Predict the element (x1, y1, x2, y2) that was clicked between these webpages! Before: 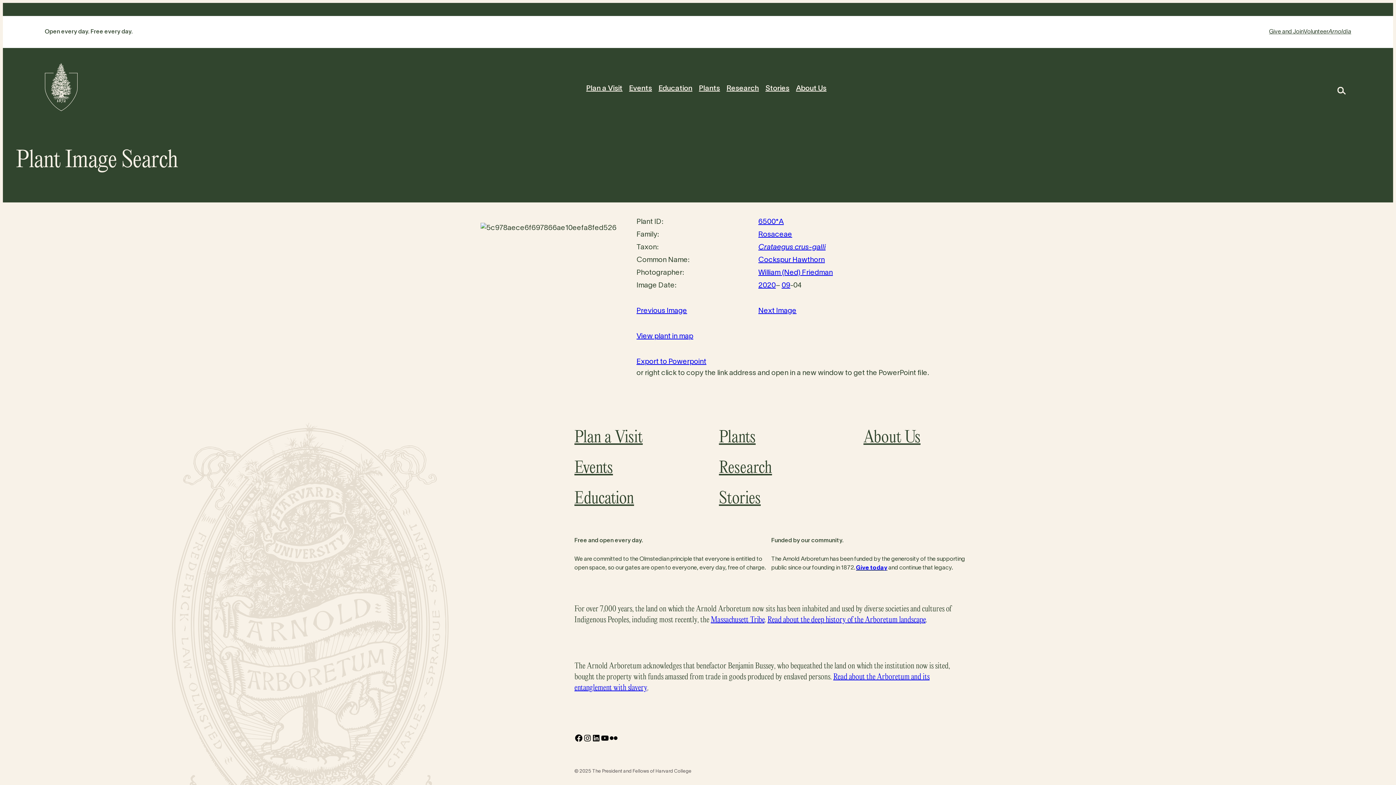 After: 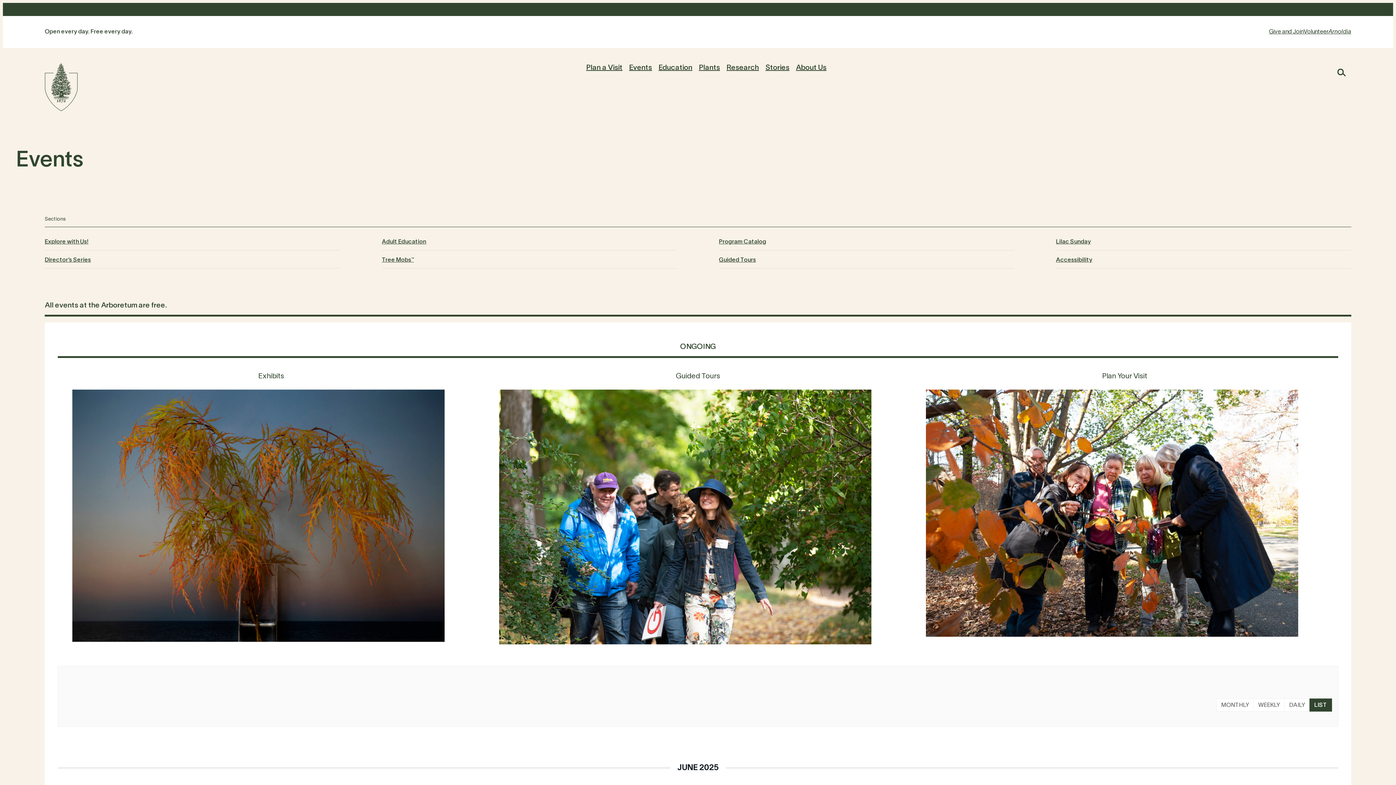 Action: label: Events bbox: (574, 453, 677, 484)